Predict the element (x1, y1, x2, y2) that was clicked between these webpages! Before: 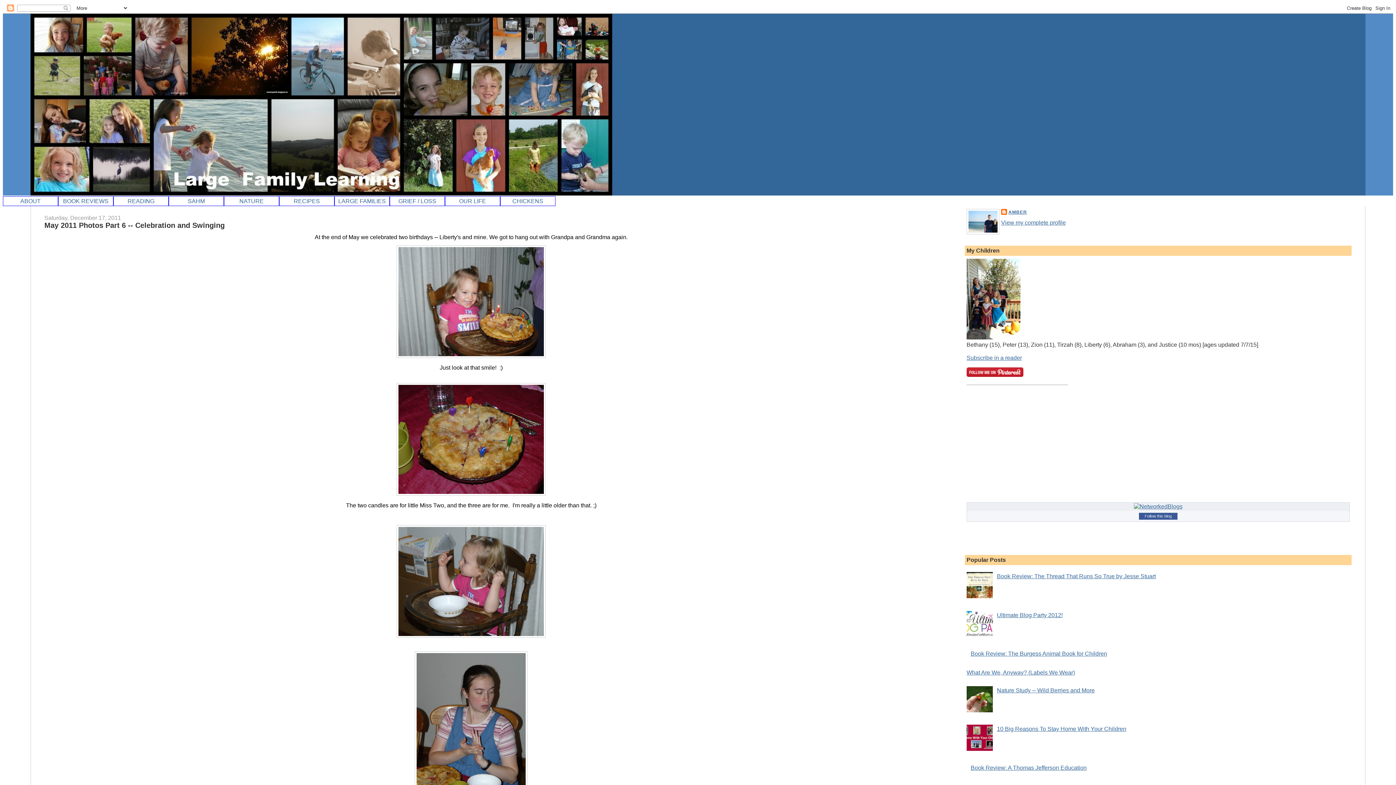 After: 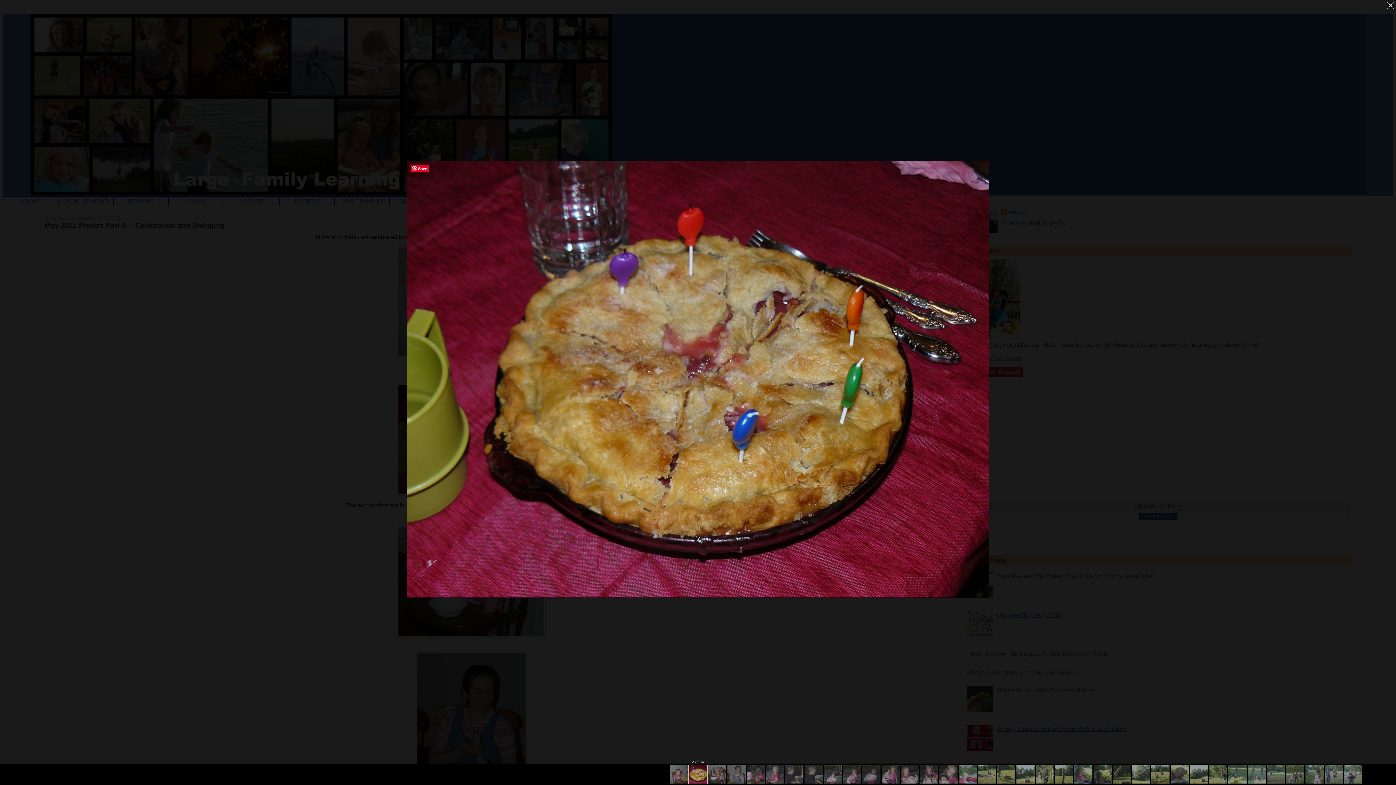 Action: bbox: (396, 490, 545, 497)